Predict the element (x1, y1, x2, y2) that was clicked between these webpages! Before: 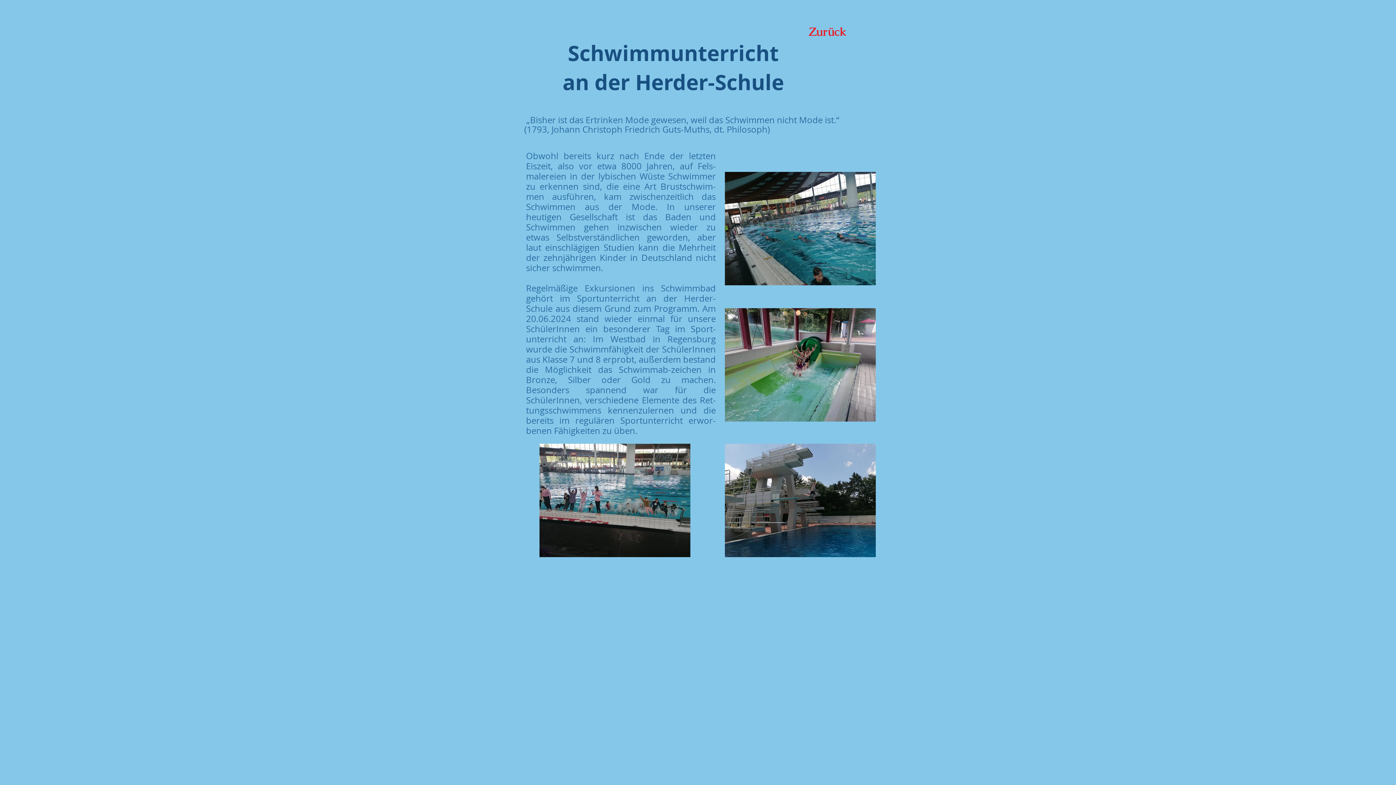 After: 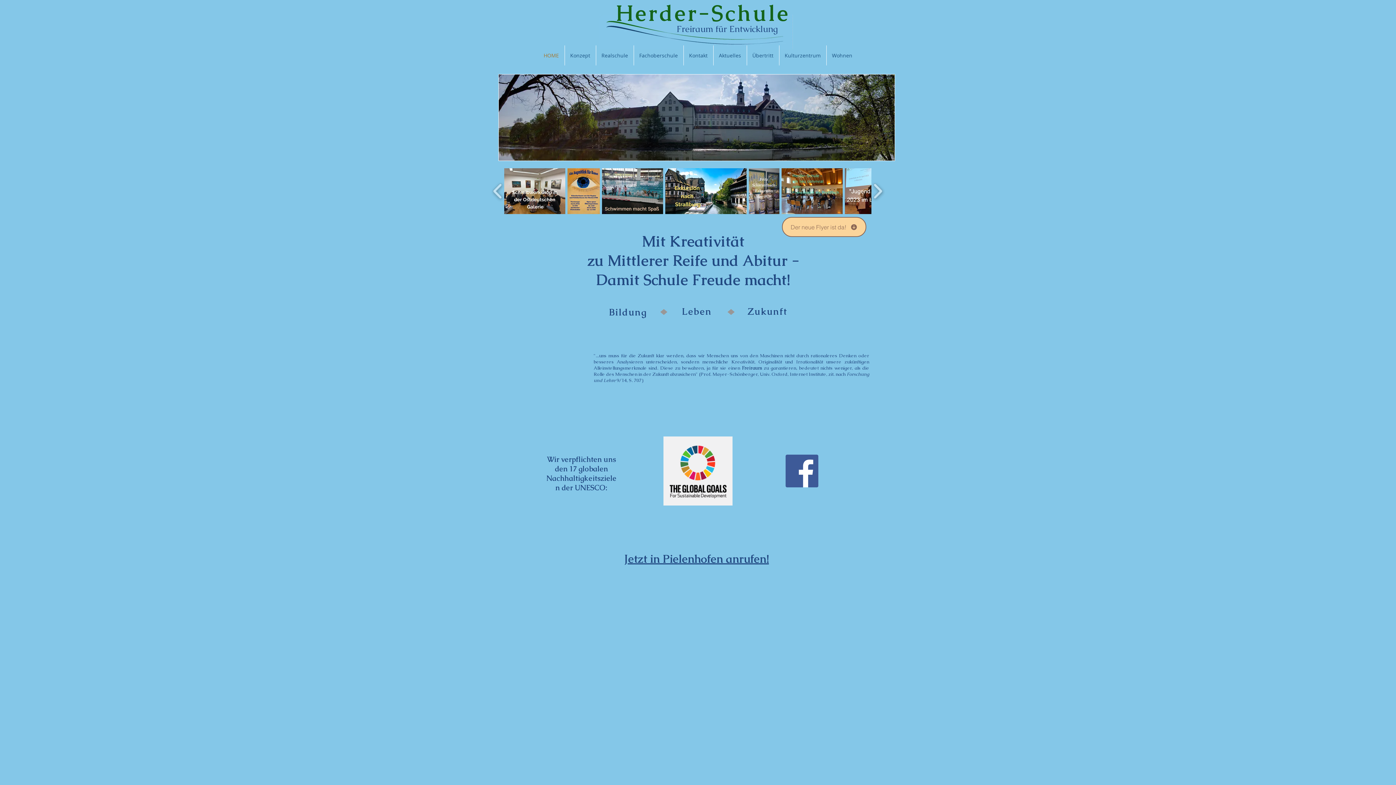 Action: label: Zurück bbox: (804, 20, 851, 42)